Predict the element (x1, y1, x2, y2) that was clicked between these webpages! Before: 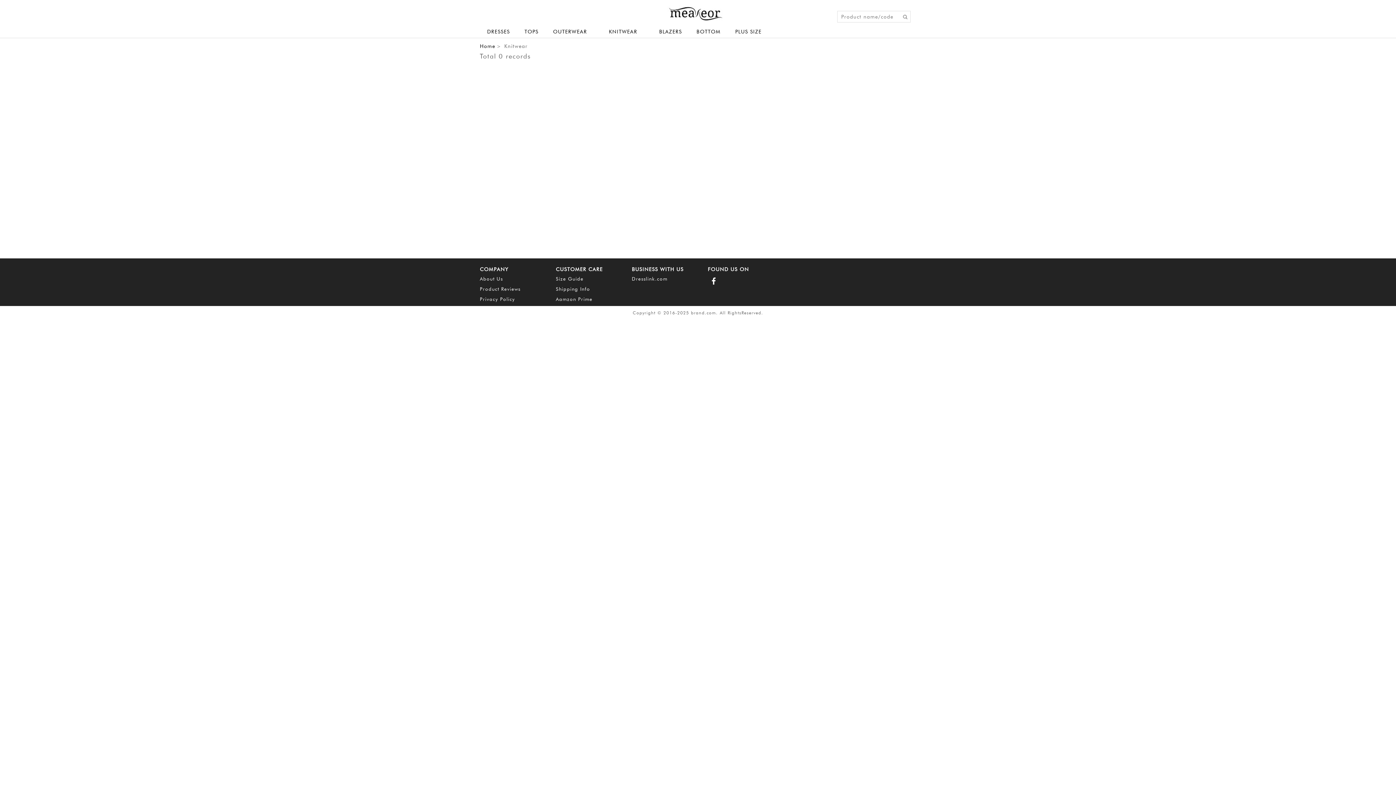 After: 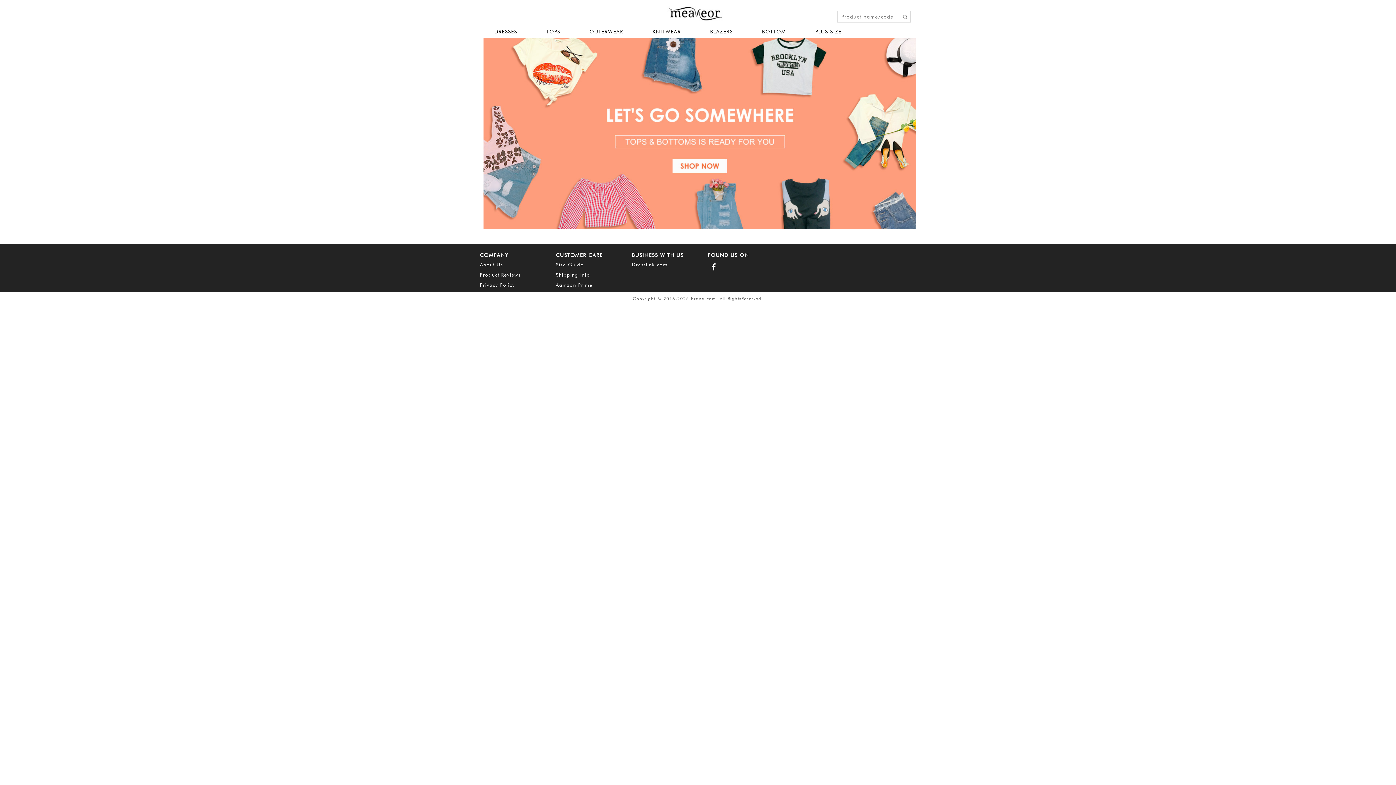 Action: bbox: (661, 0, 729, 25)